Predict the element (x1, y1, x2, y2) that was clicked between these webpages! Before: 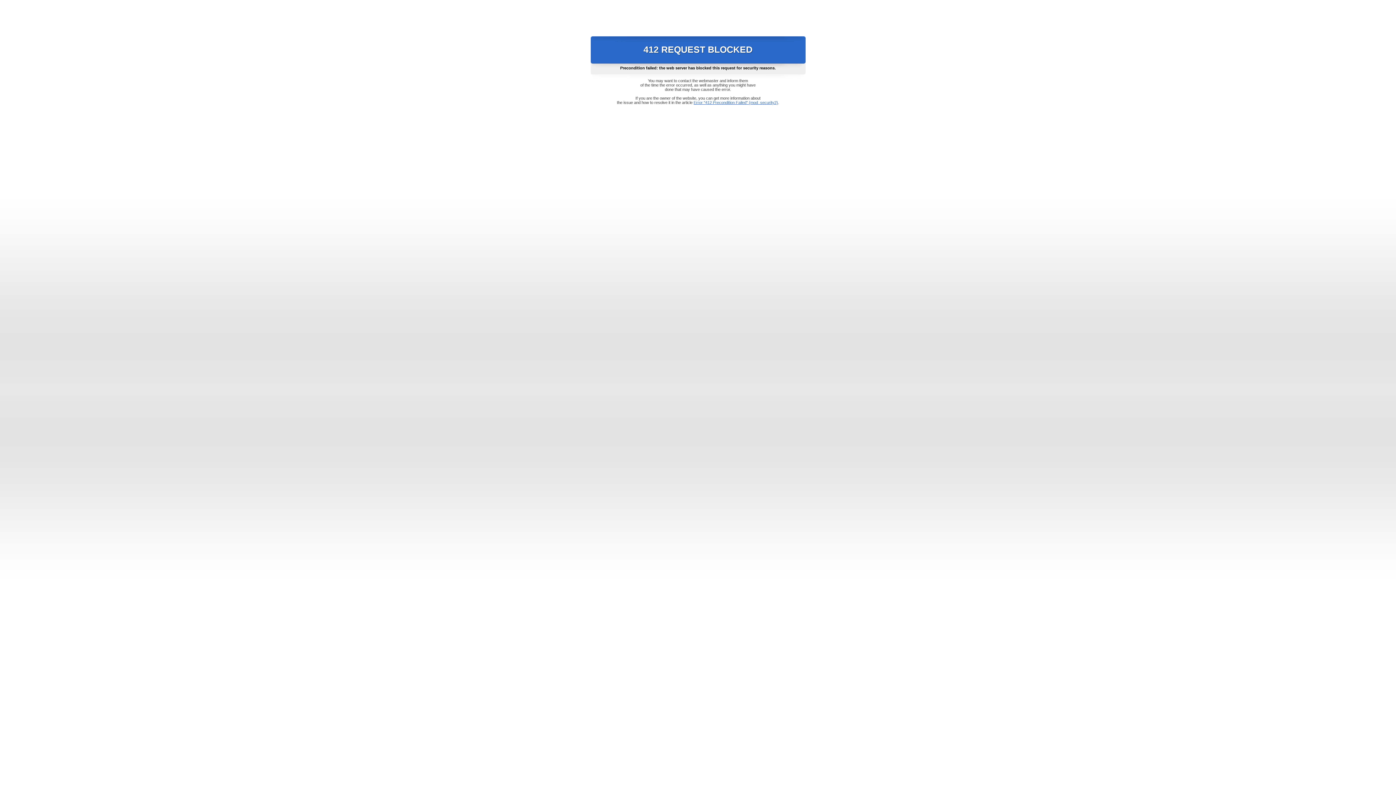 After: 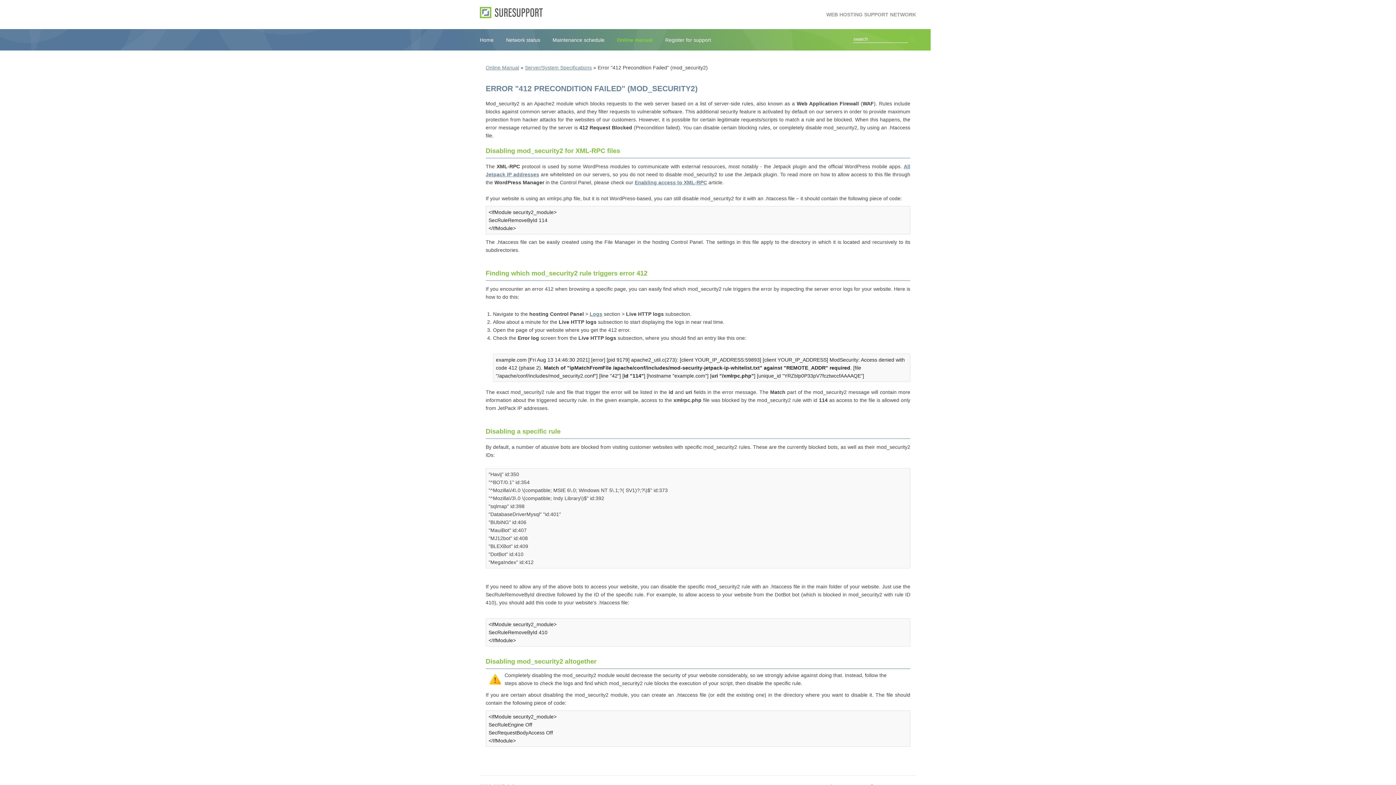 Action: bbox: (693, 100, 778, 104) label: Error "412 Precondition Failed" (mod_security2)